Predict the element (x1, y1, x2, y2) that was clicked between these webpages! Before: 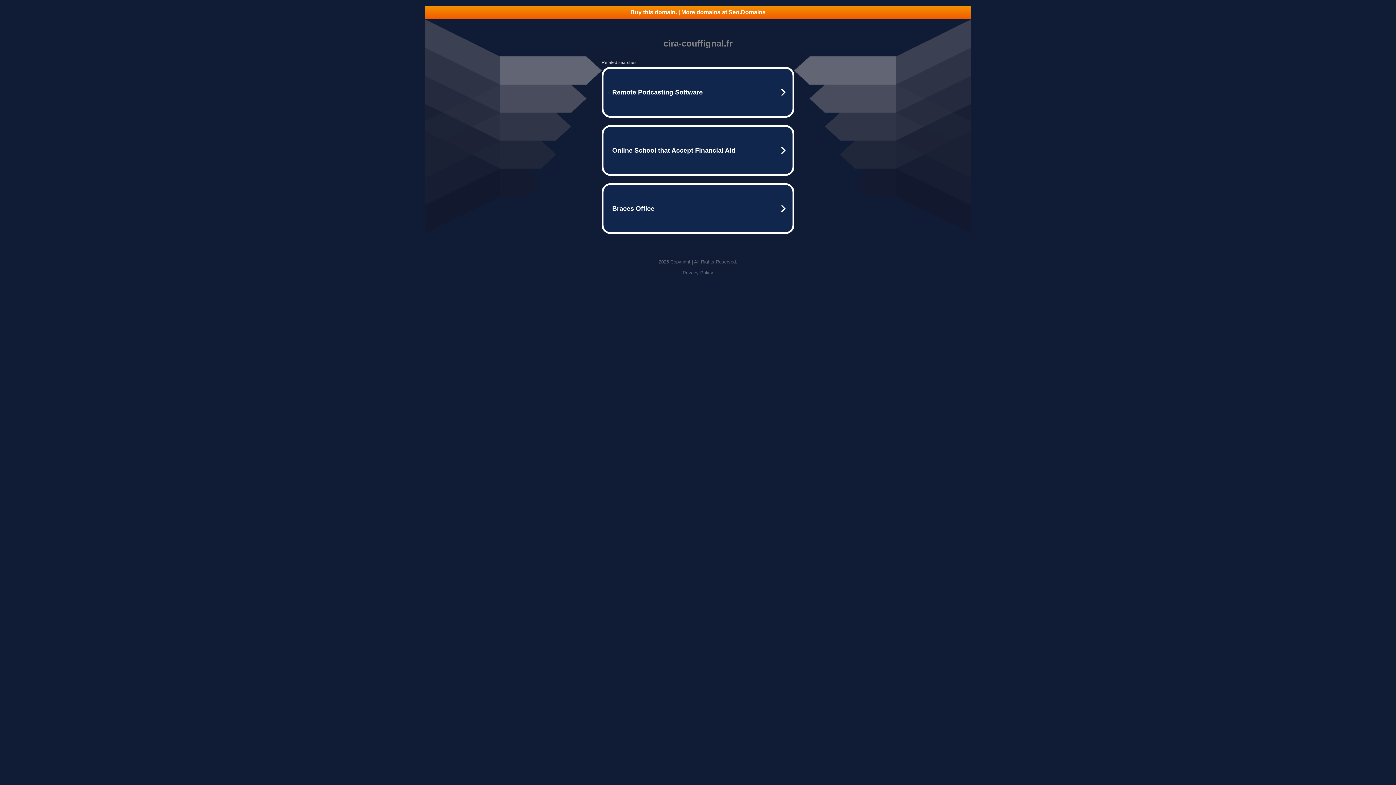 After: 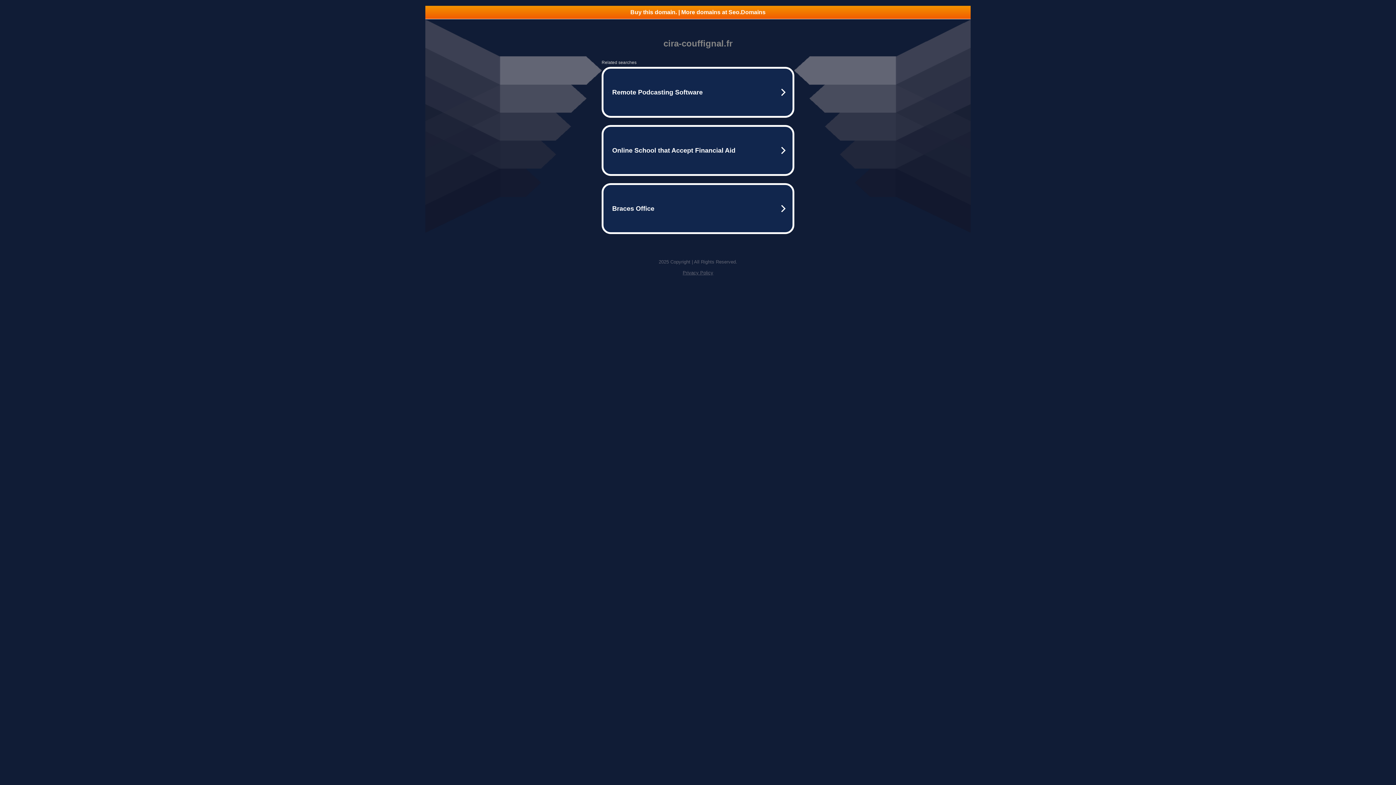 Action: label: Privacy Policy bbox: (682, 270, 713, 275)